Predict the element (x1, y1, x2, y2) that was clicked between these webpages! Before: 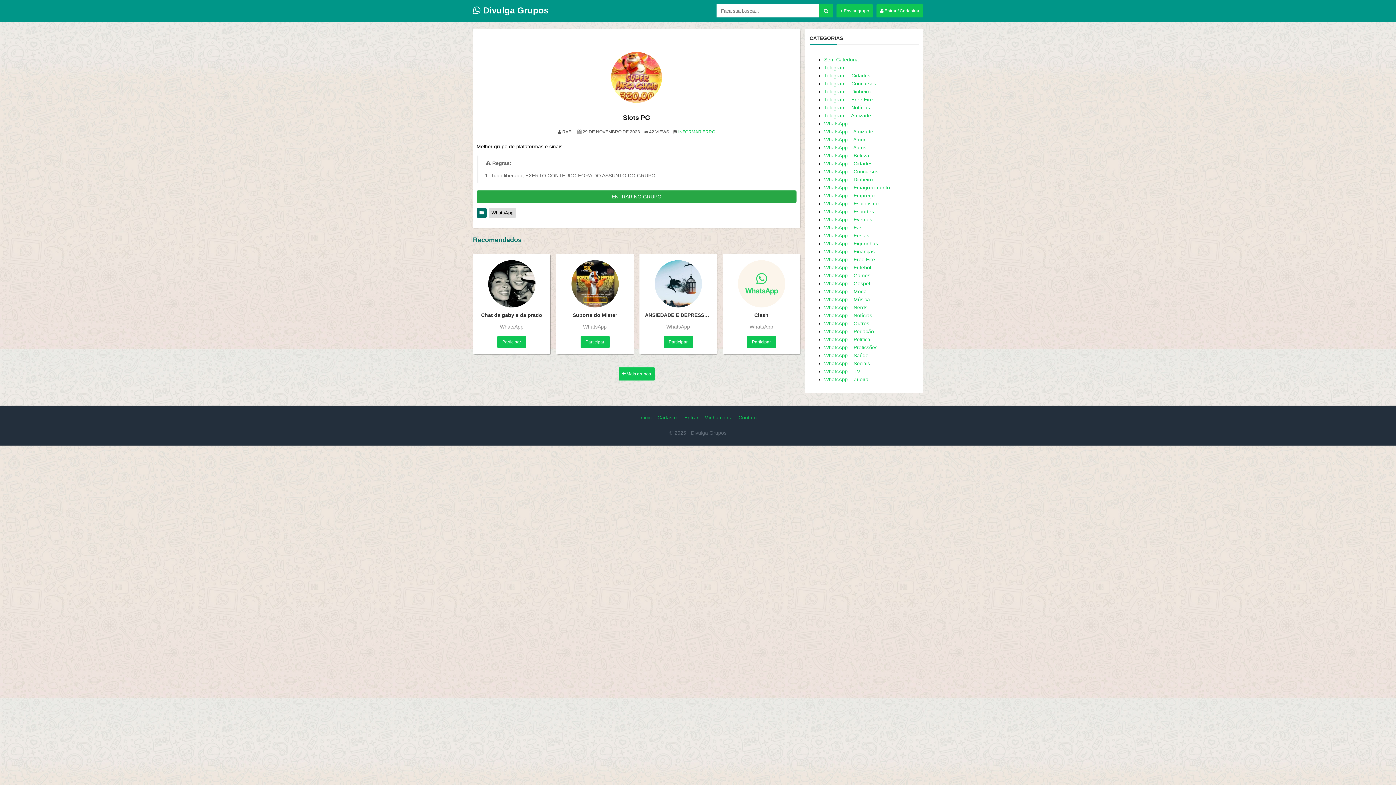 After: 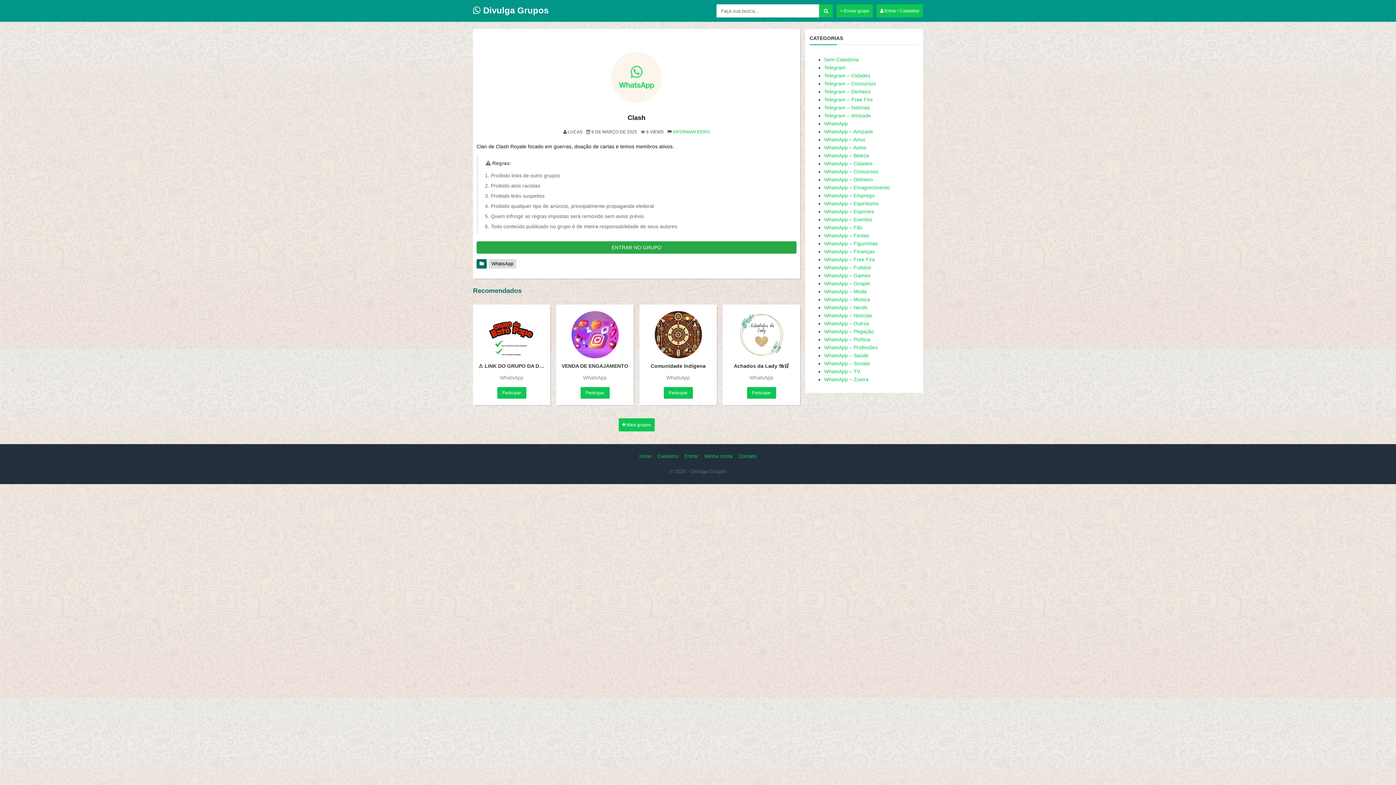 Action: bbox: (747, 336, 776, 348) label: Participar